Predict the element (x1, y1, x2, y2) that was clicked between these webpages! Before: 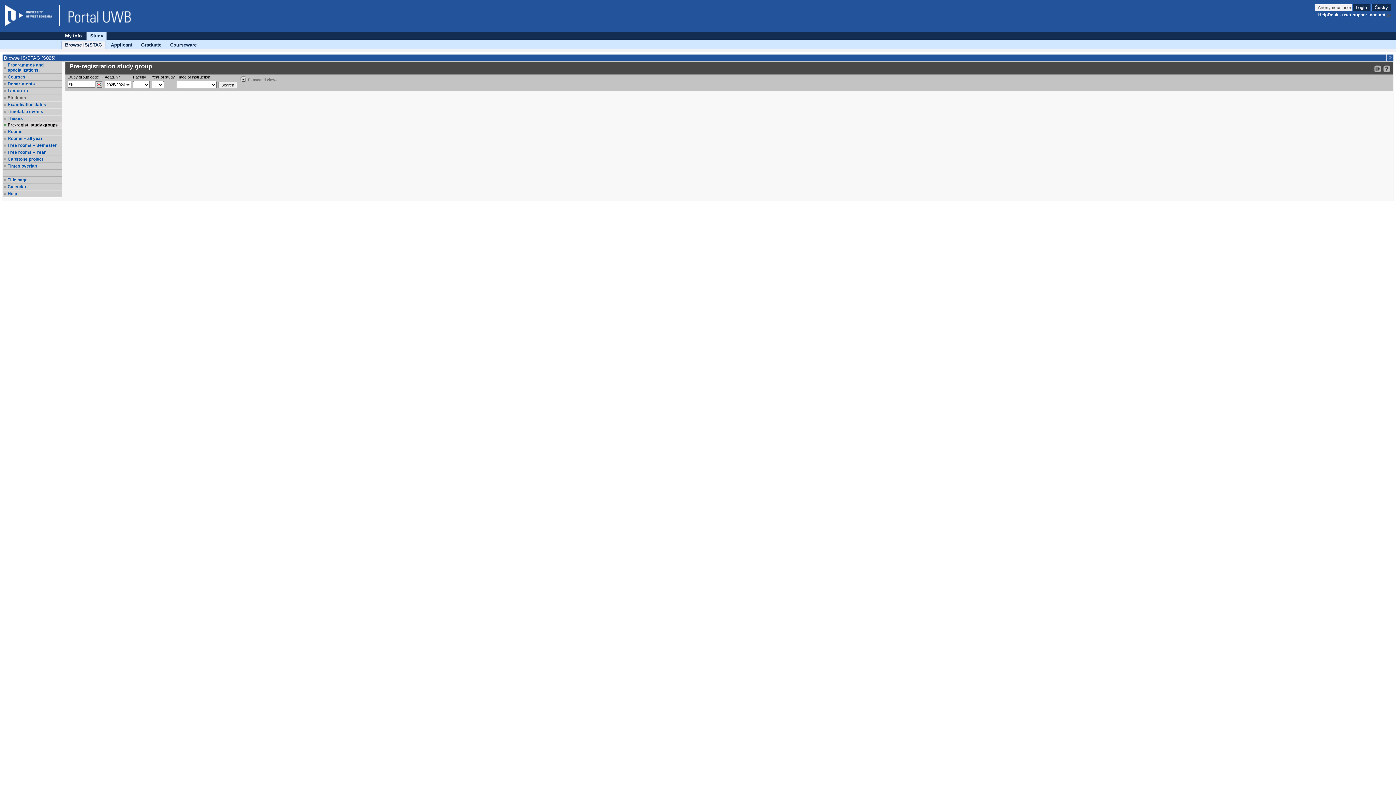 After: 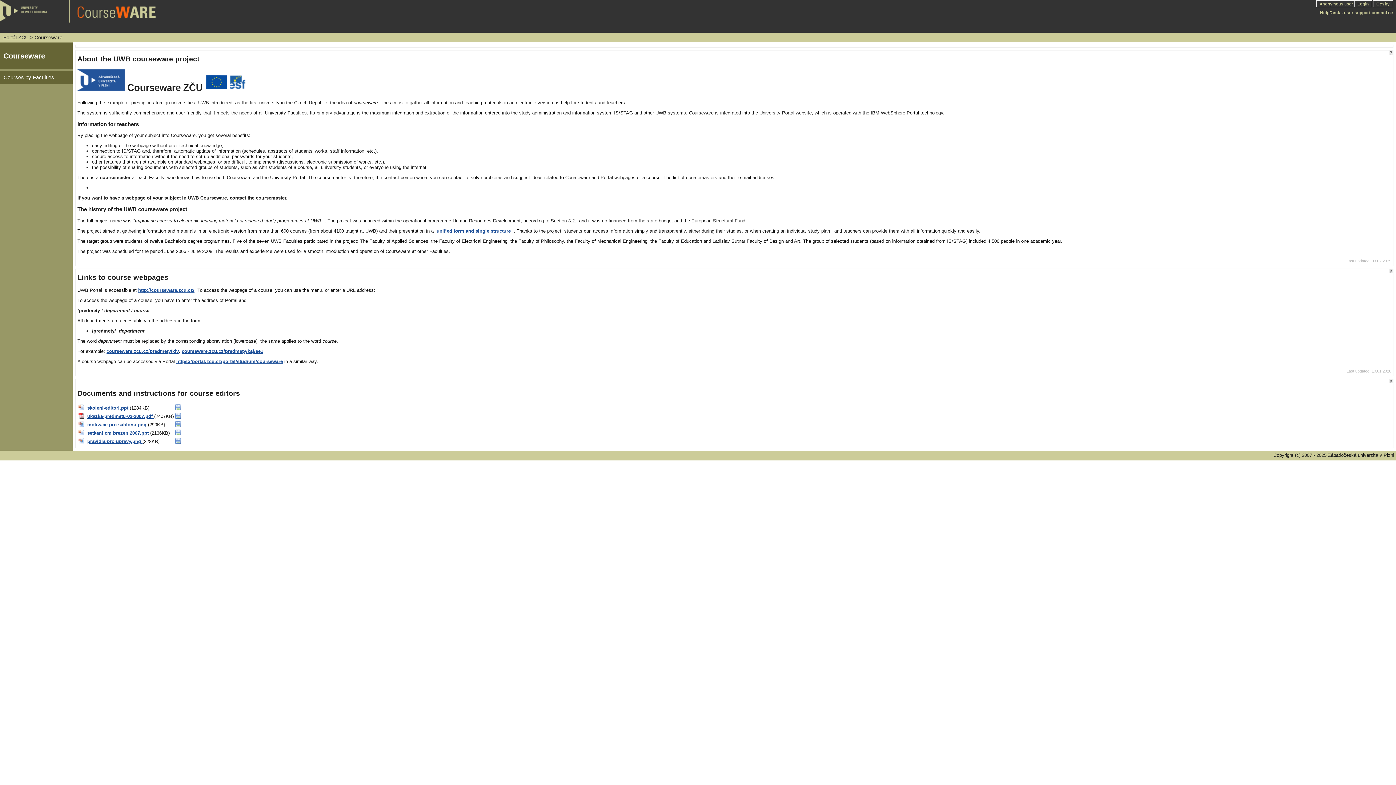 Action: bbox: (59, 4, 132, 26) label: Portal title page ZČU